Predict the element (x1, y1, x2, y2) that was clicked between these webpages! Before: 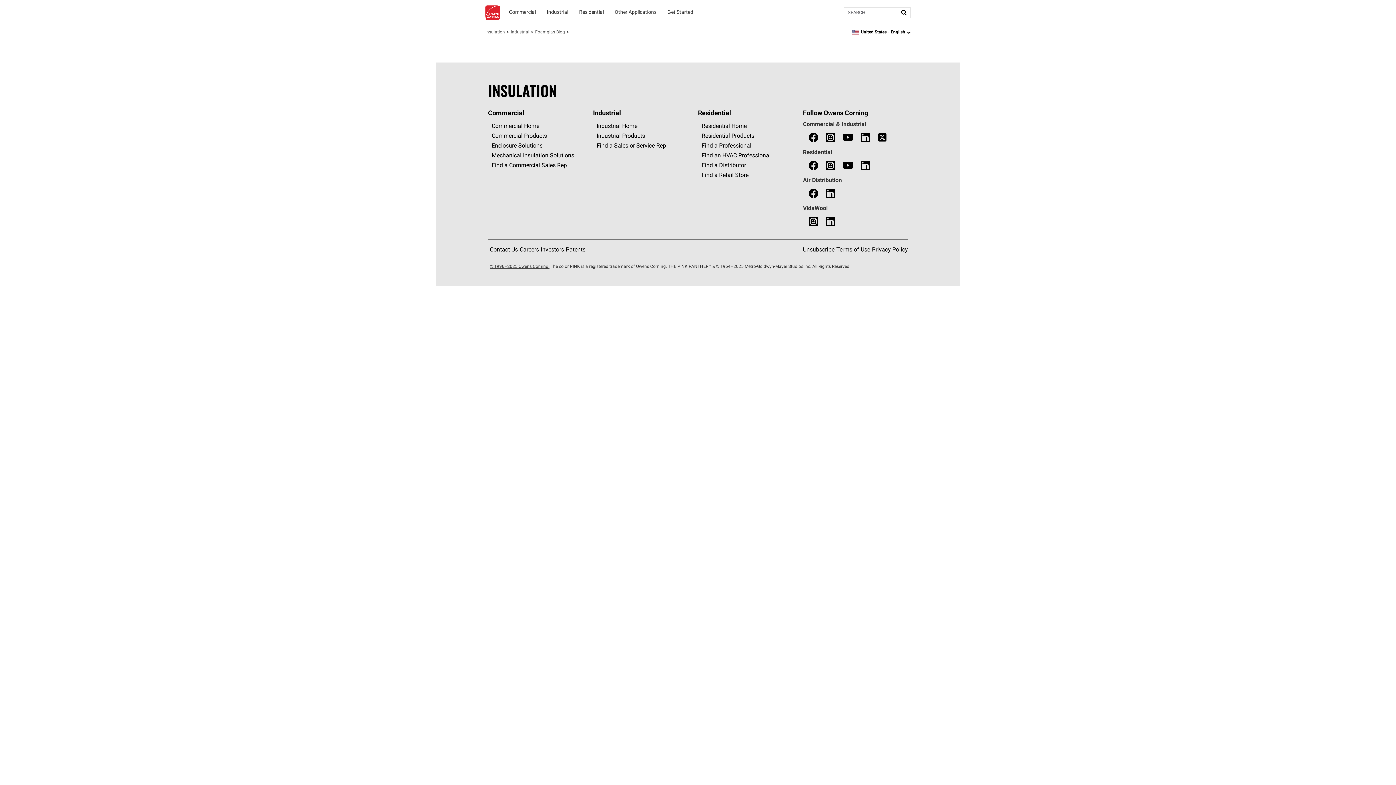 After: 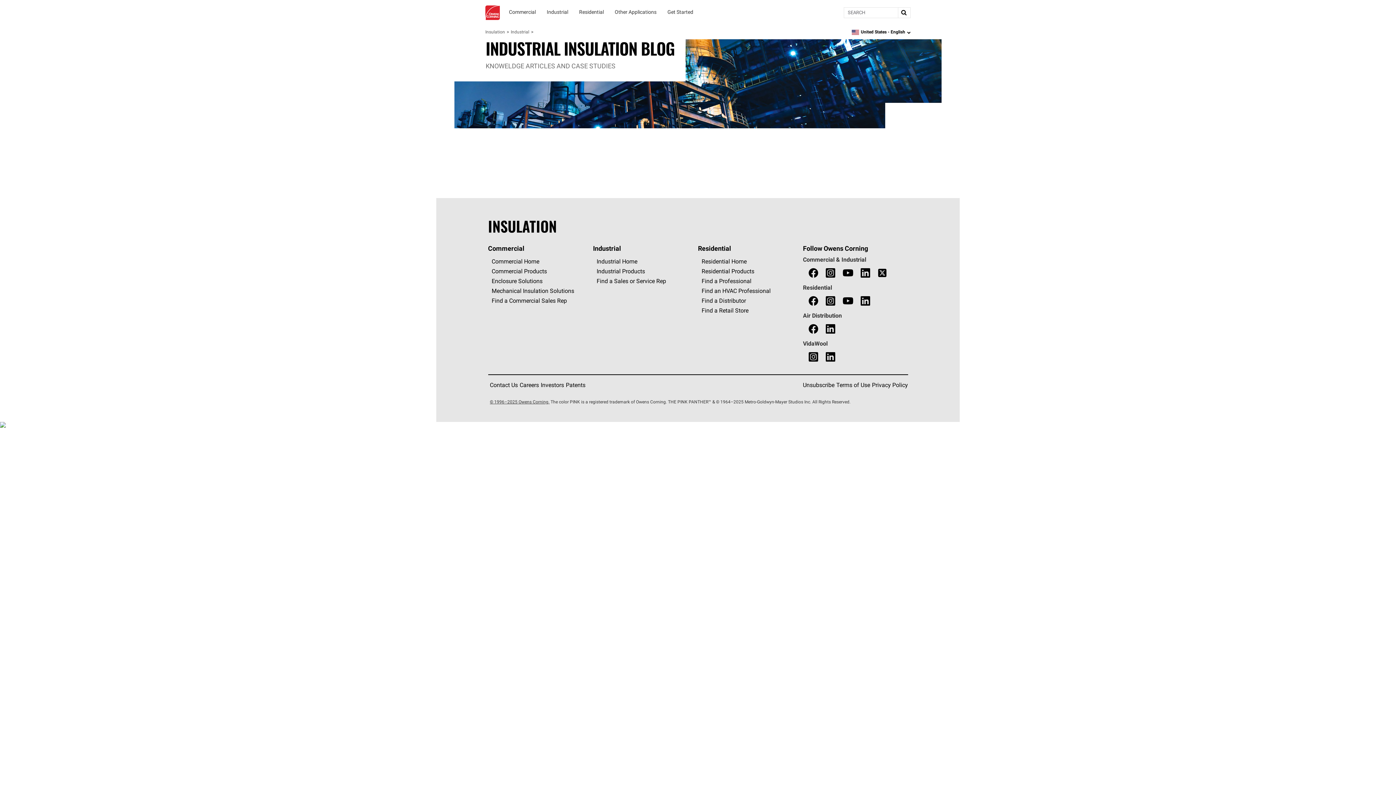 Action: bbox: (535, 29, 565, 35) label: Foamglas Blog